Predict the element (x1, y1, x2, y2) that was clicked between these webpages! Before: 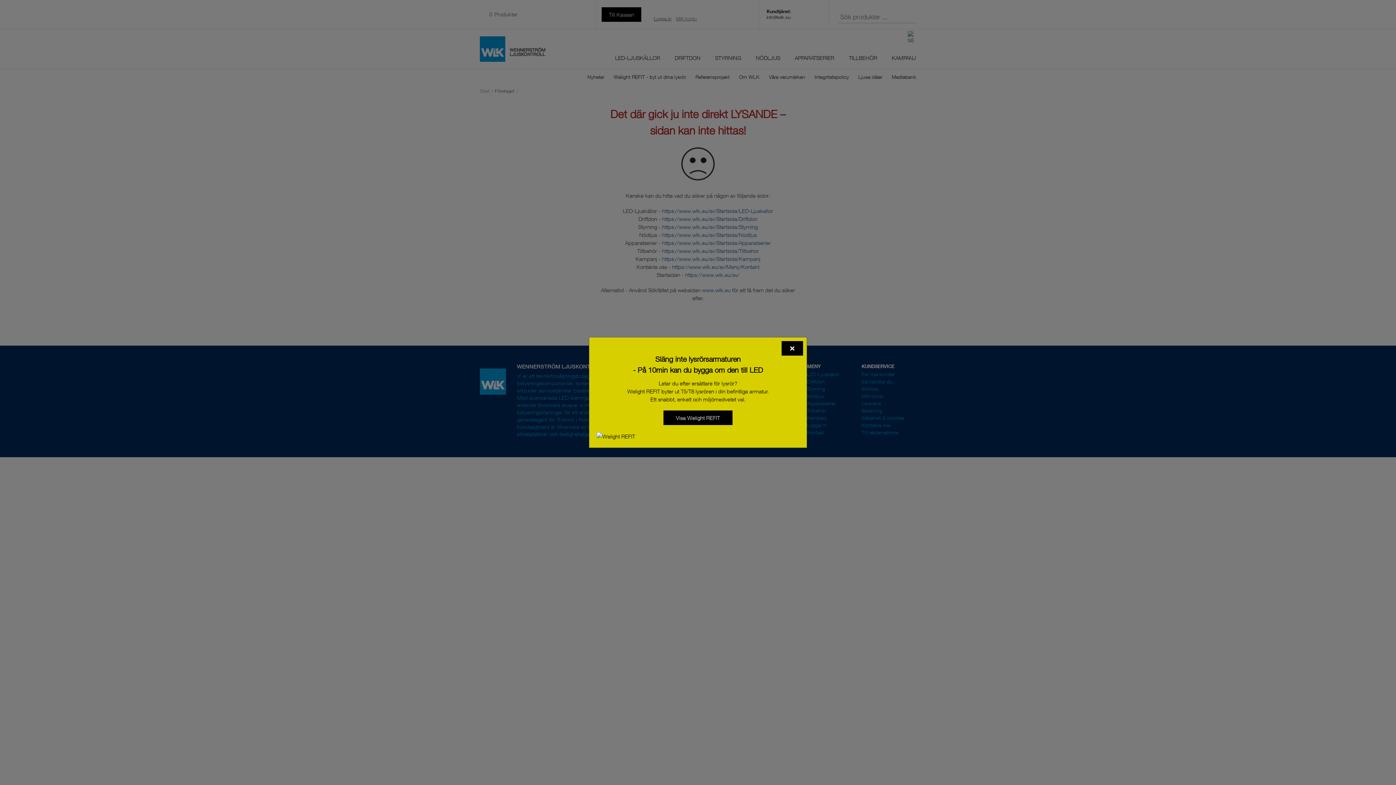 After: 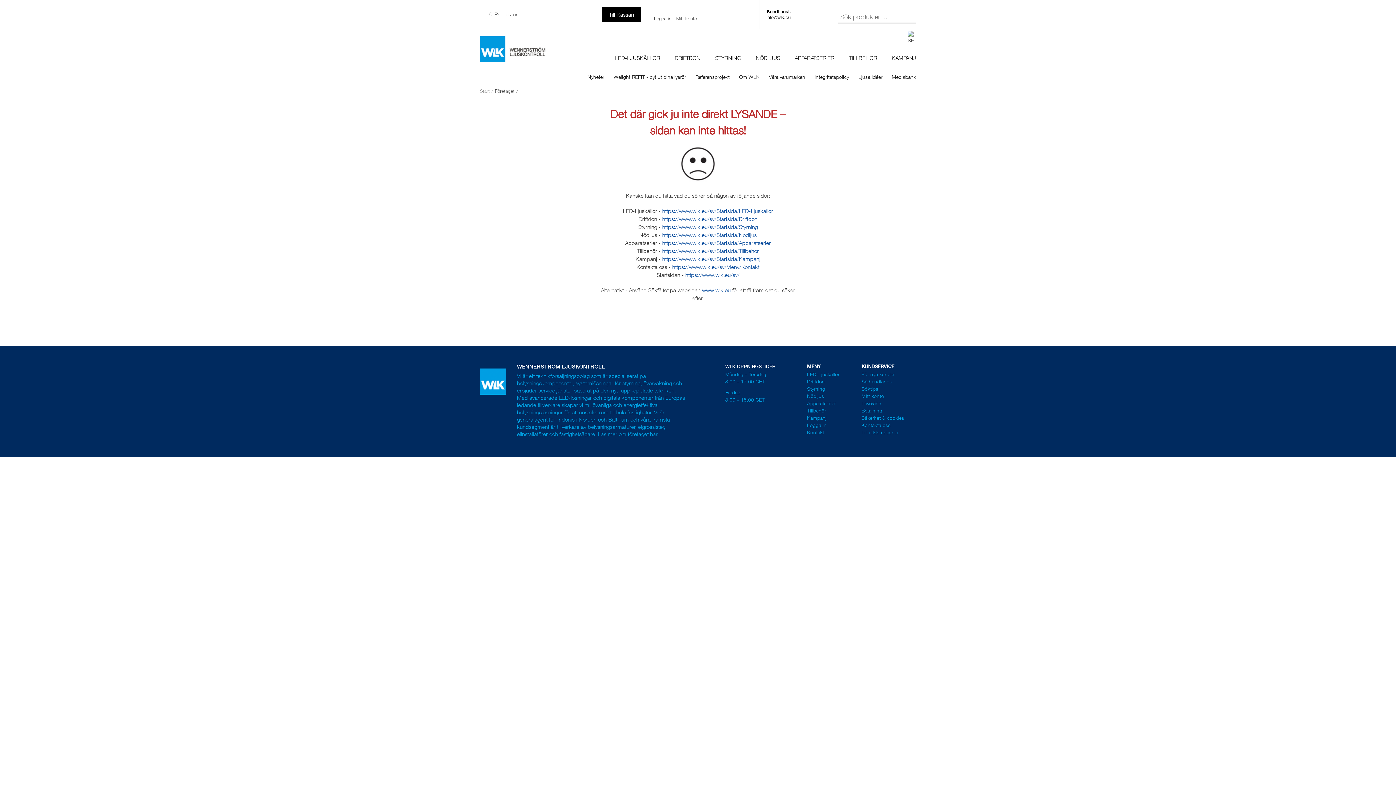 Action: bbox: (781, 341, 803, 355)